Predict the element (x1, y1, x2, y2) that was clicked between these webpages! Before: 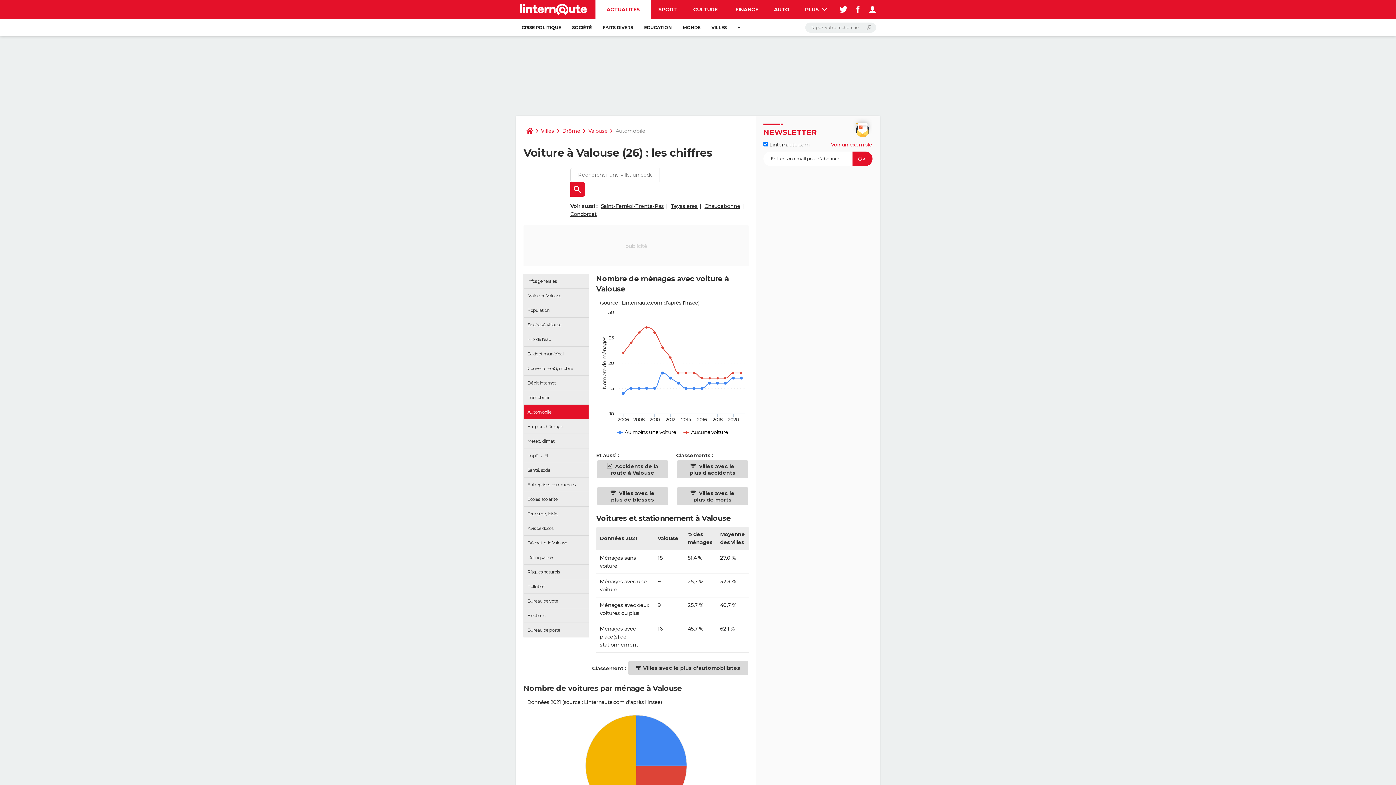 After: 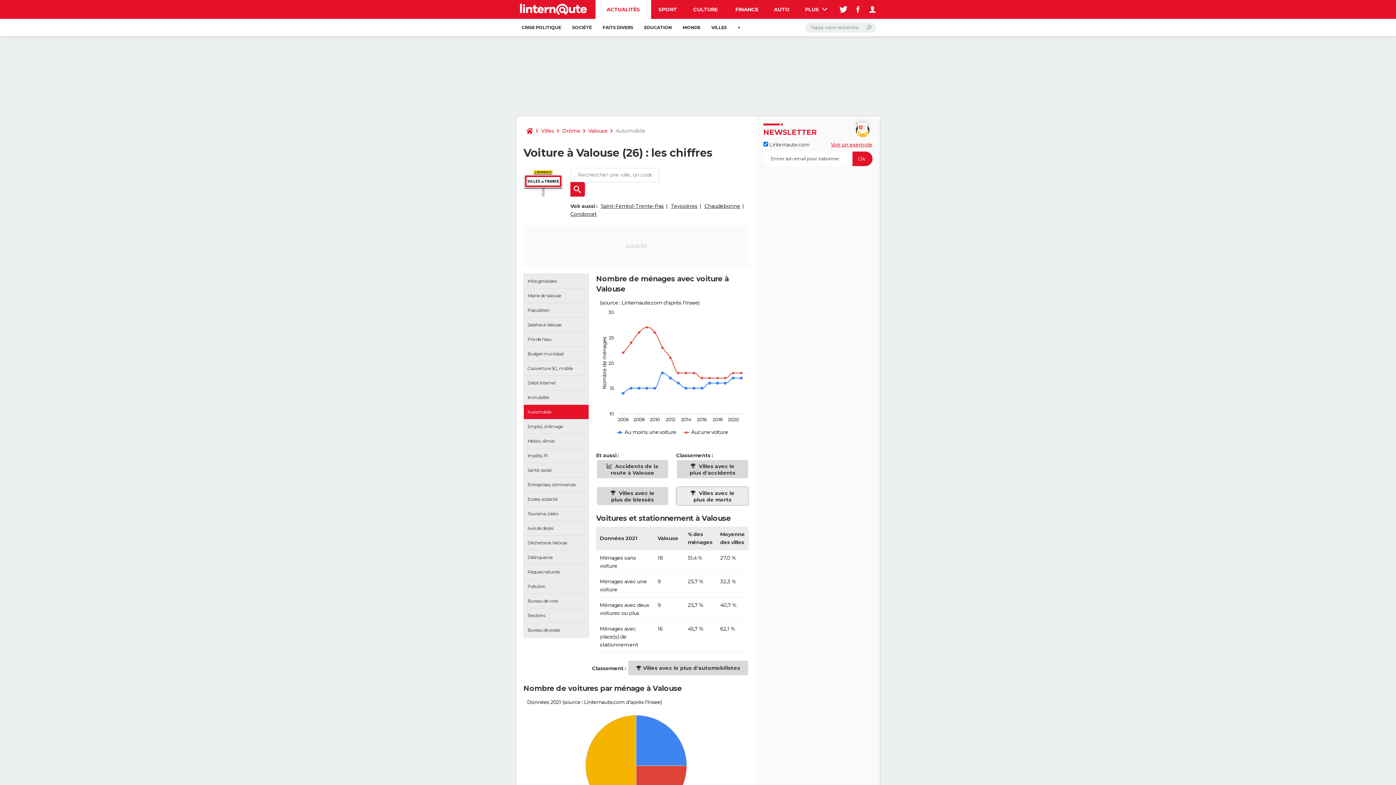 Action: label:  Villes avec le plus de morts bbox: (677, 487, 748, 505)